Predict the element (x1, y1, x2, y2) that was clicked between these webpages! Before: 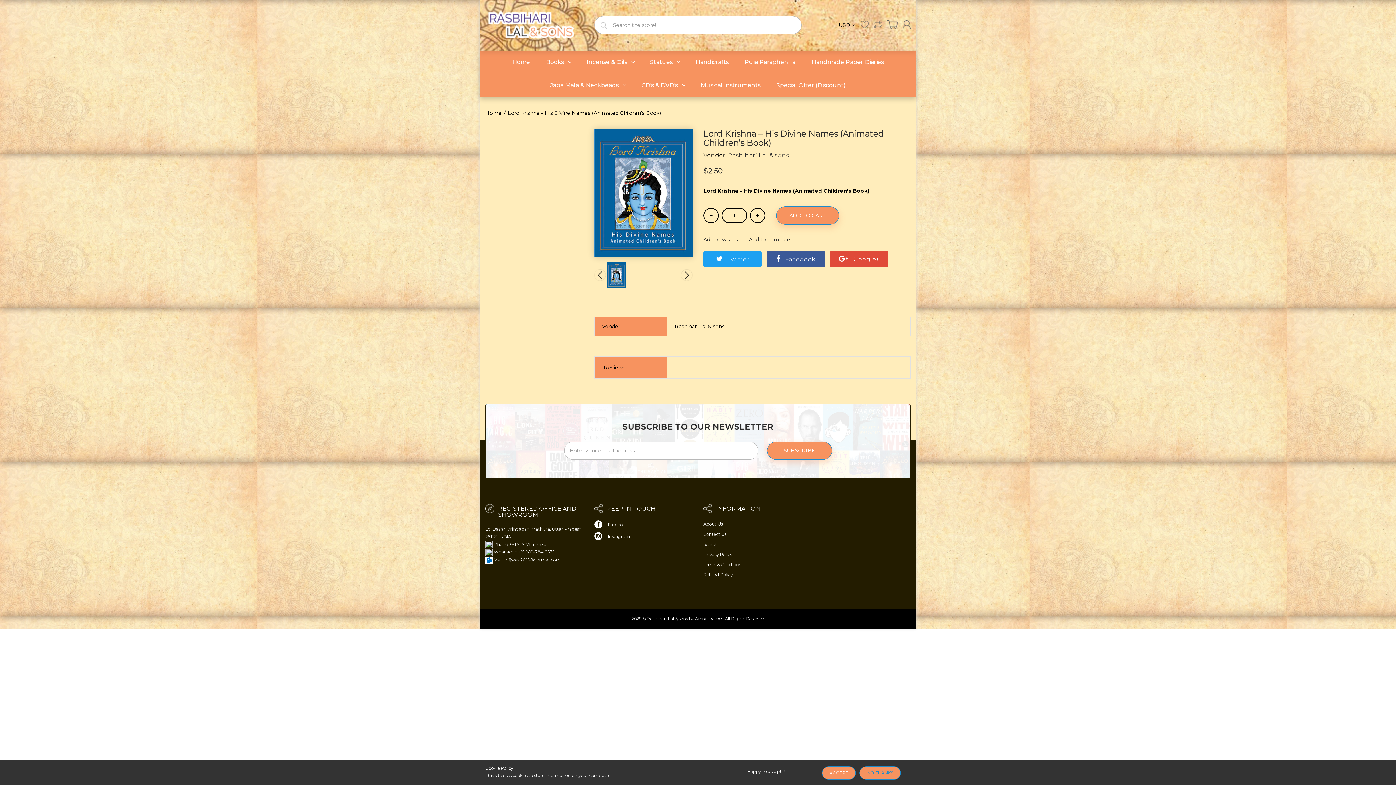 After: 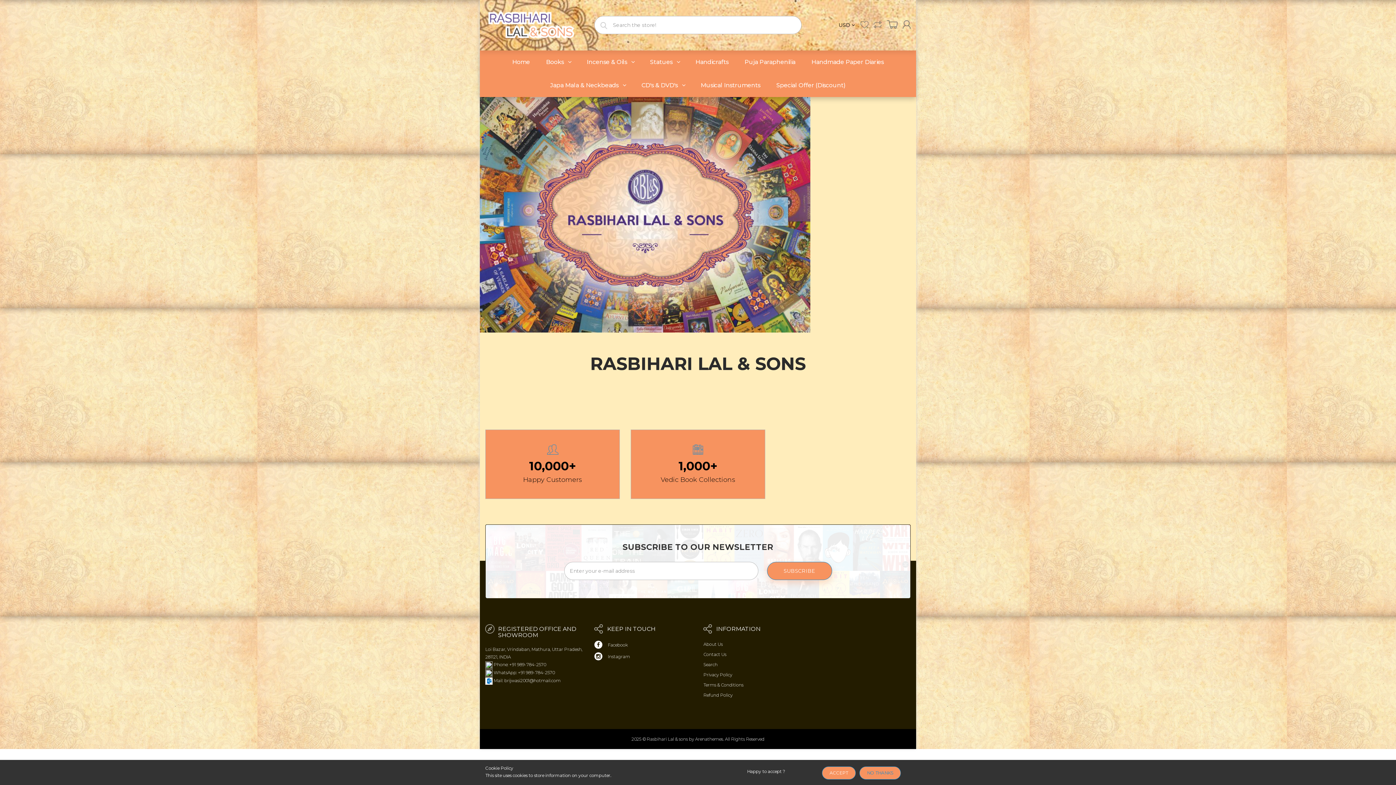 Action: label: About Us bbox: (703, 521, 722, 527)